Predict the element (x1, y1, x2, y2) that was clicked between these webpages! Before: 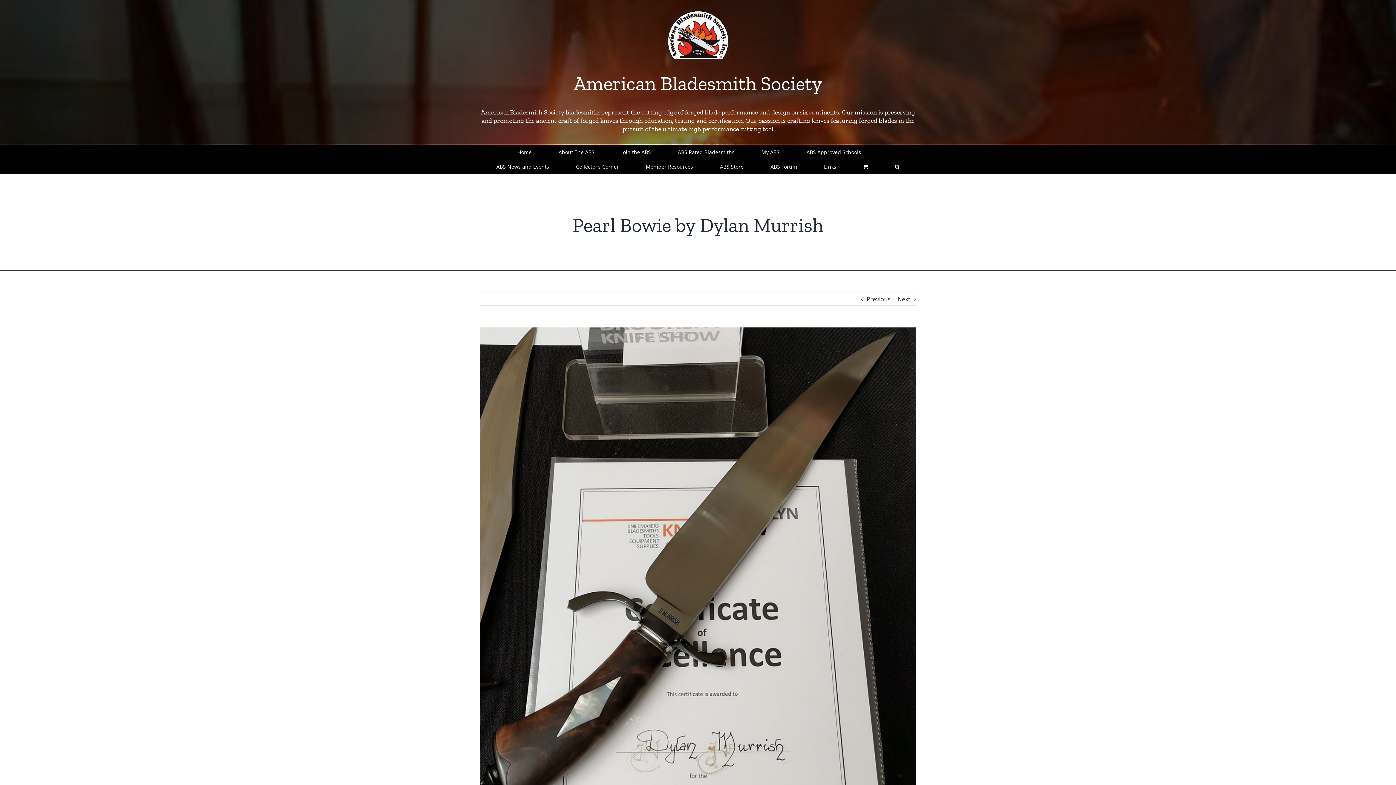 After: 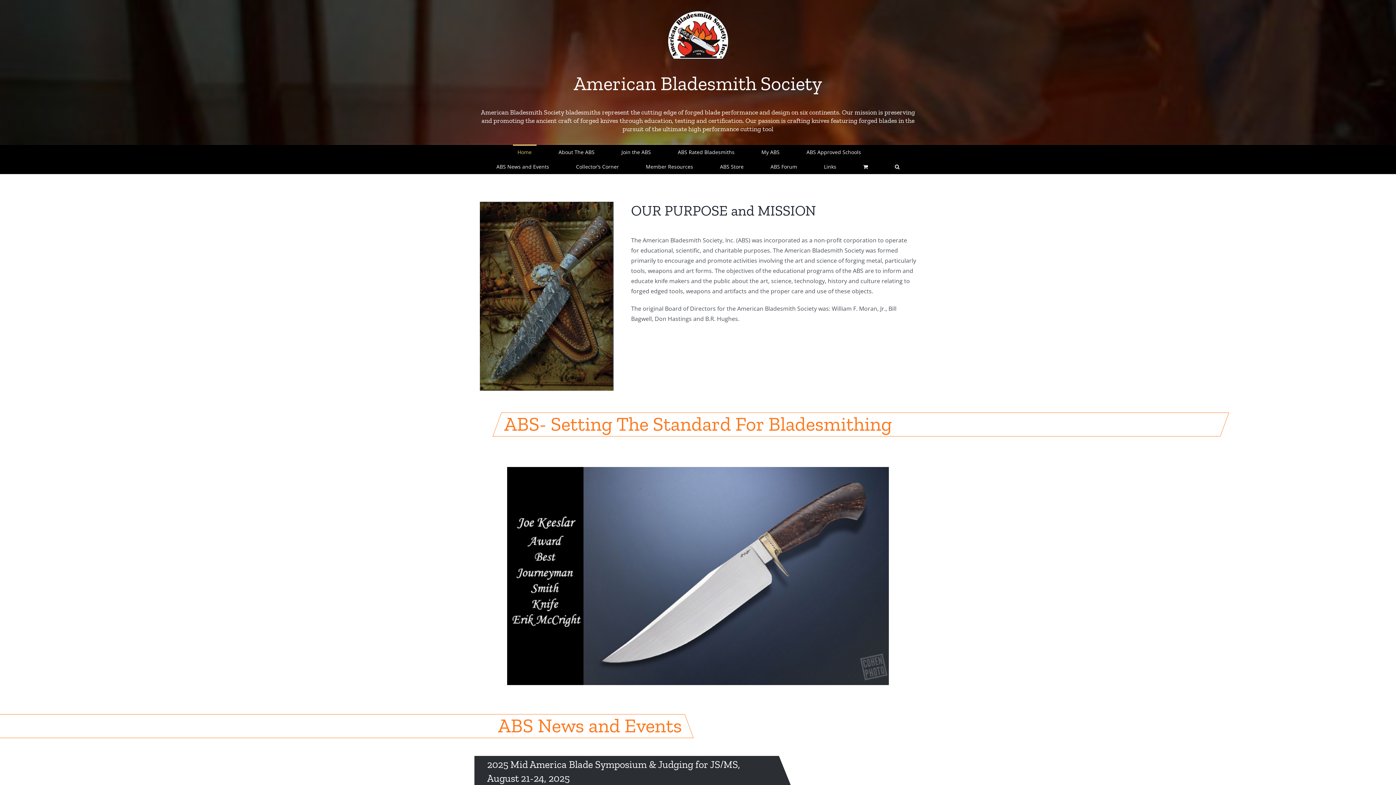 Action: bbox: (480, 10, 916, 59)